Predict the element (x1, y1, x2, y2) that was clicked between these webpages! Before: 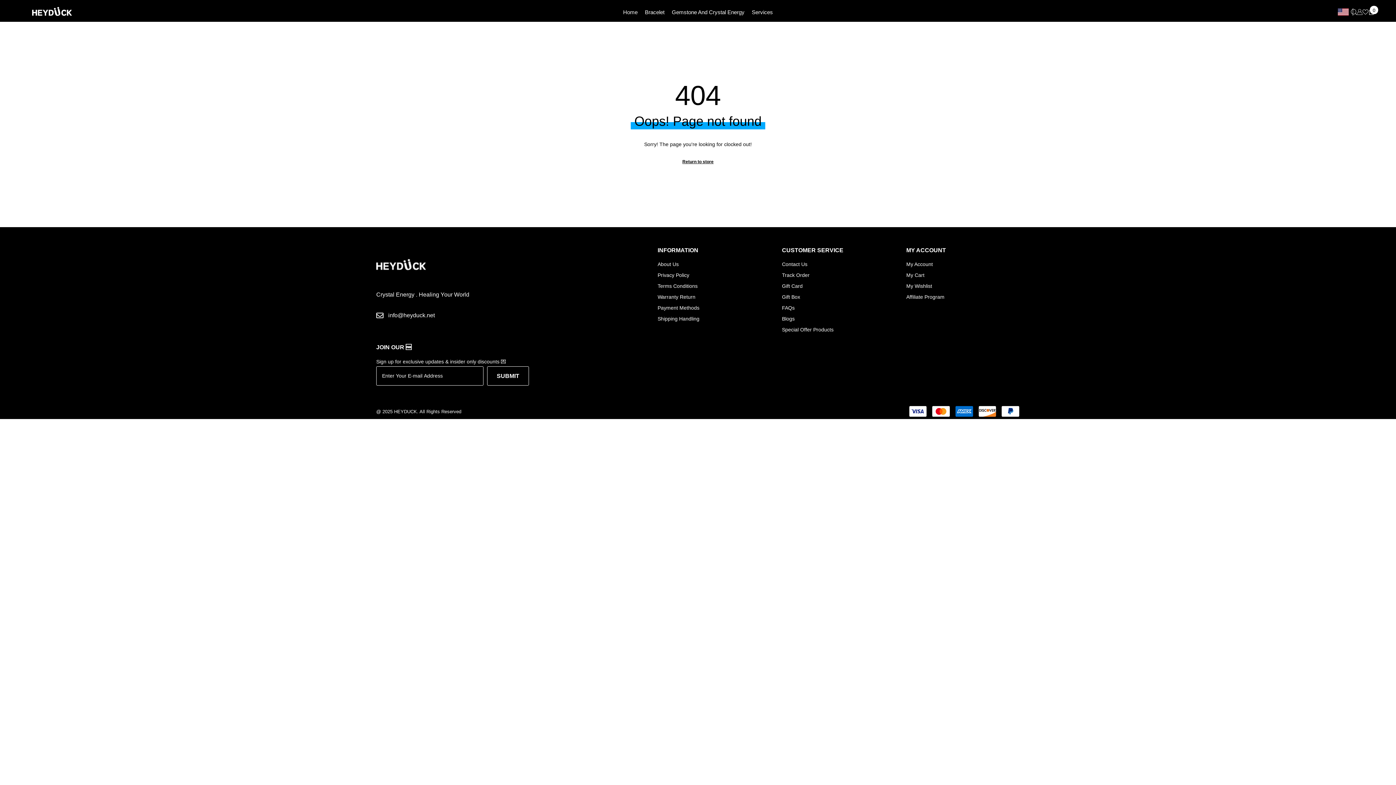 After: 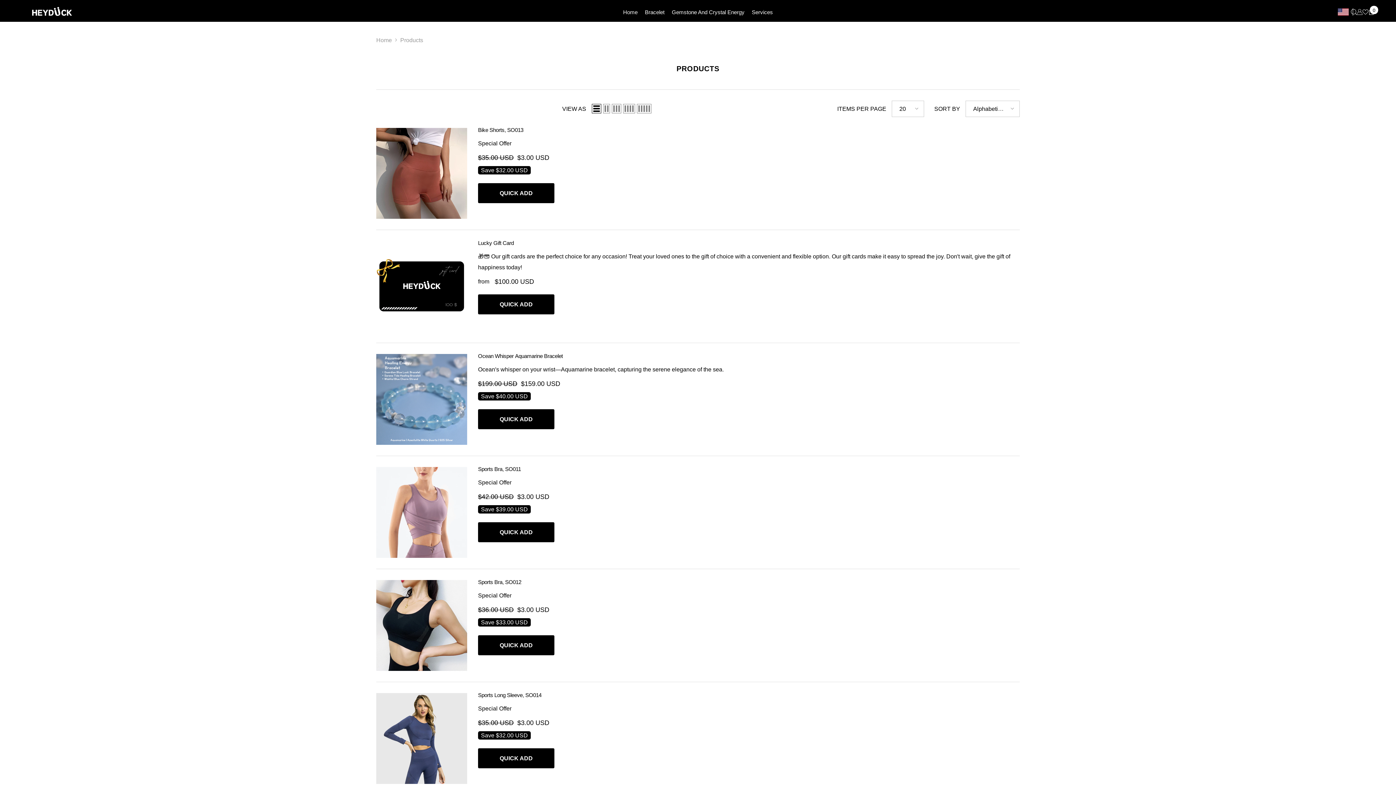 Action: label: Return to store bbox: (682, 156, 713, 167)